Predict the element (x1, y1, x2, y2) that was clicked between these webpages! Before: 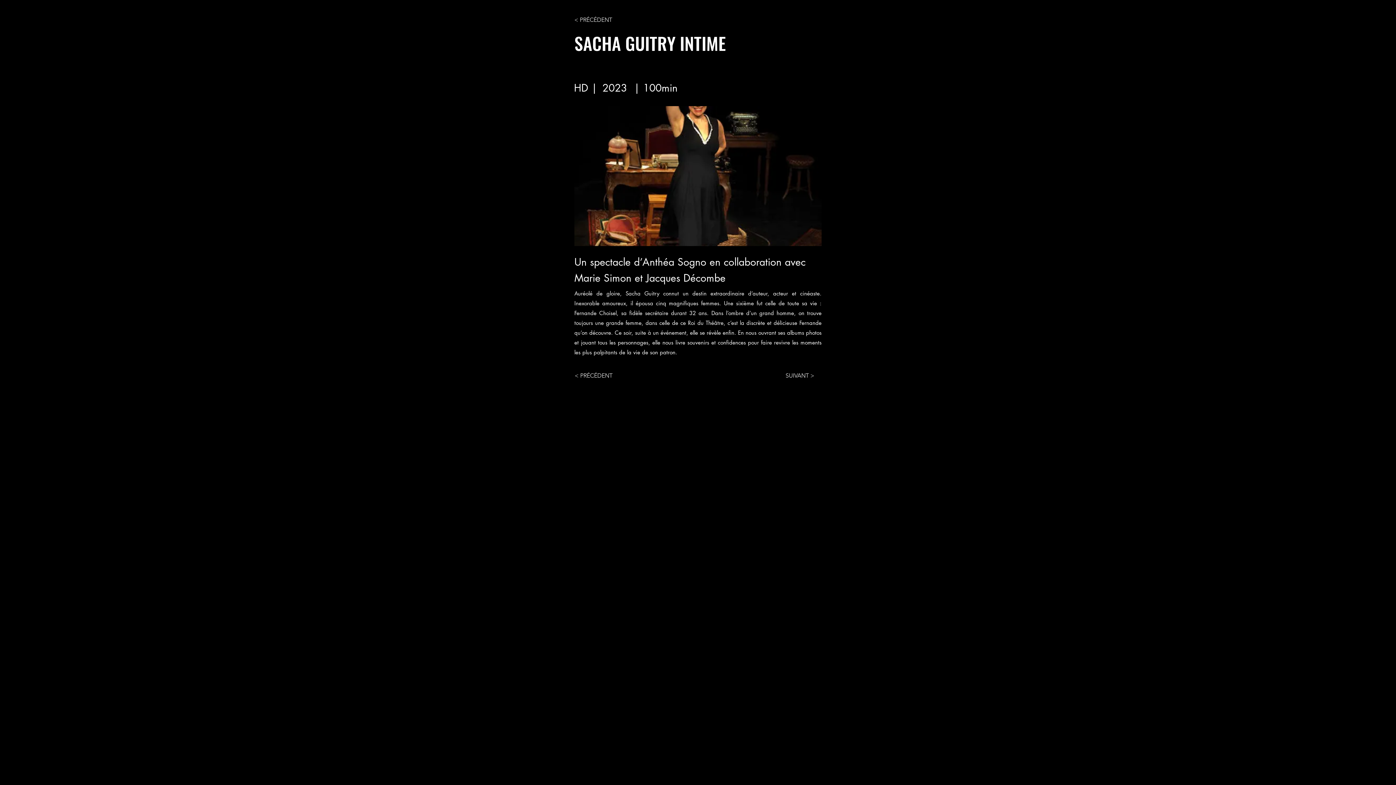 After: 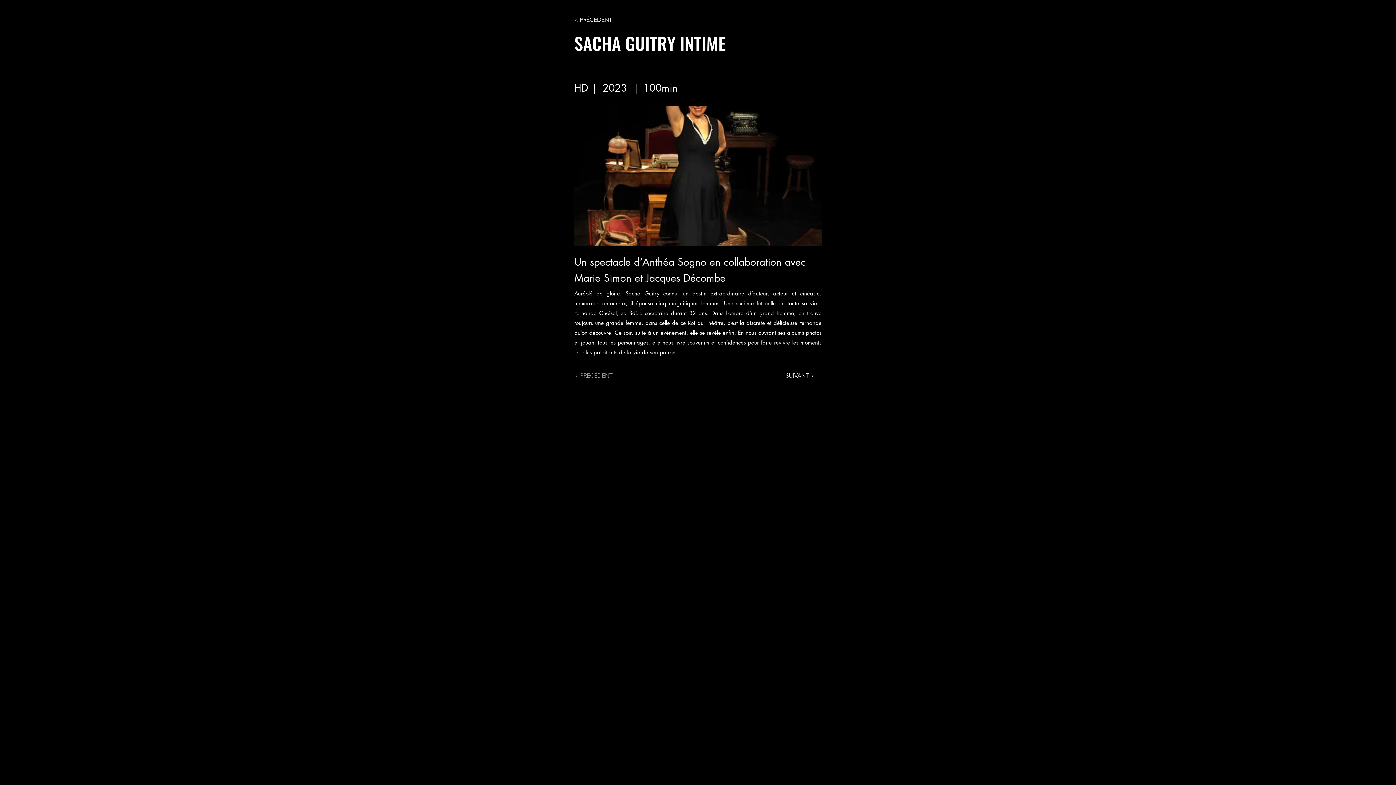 Action: bbox: (574, 368, 622, 383) label: < PRÉCÉDENT